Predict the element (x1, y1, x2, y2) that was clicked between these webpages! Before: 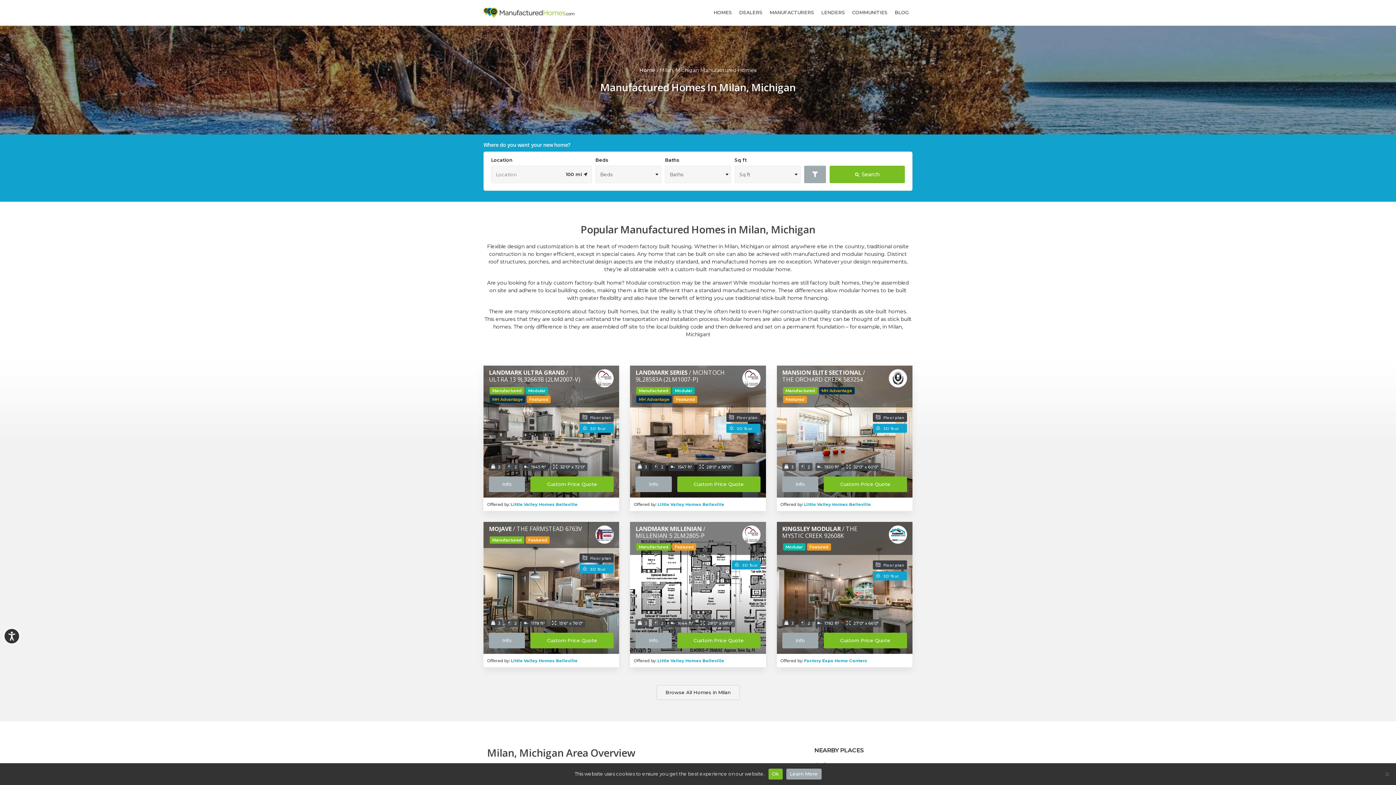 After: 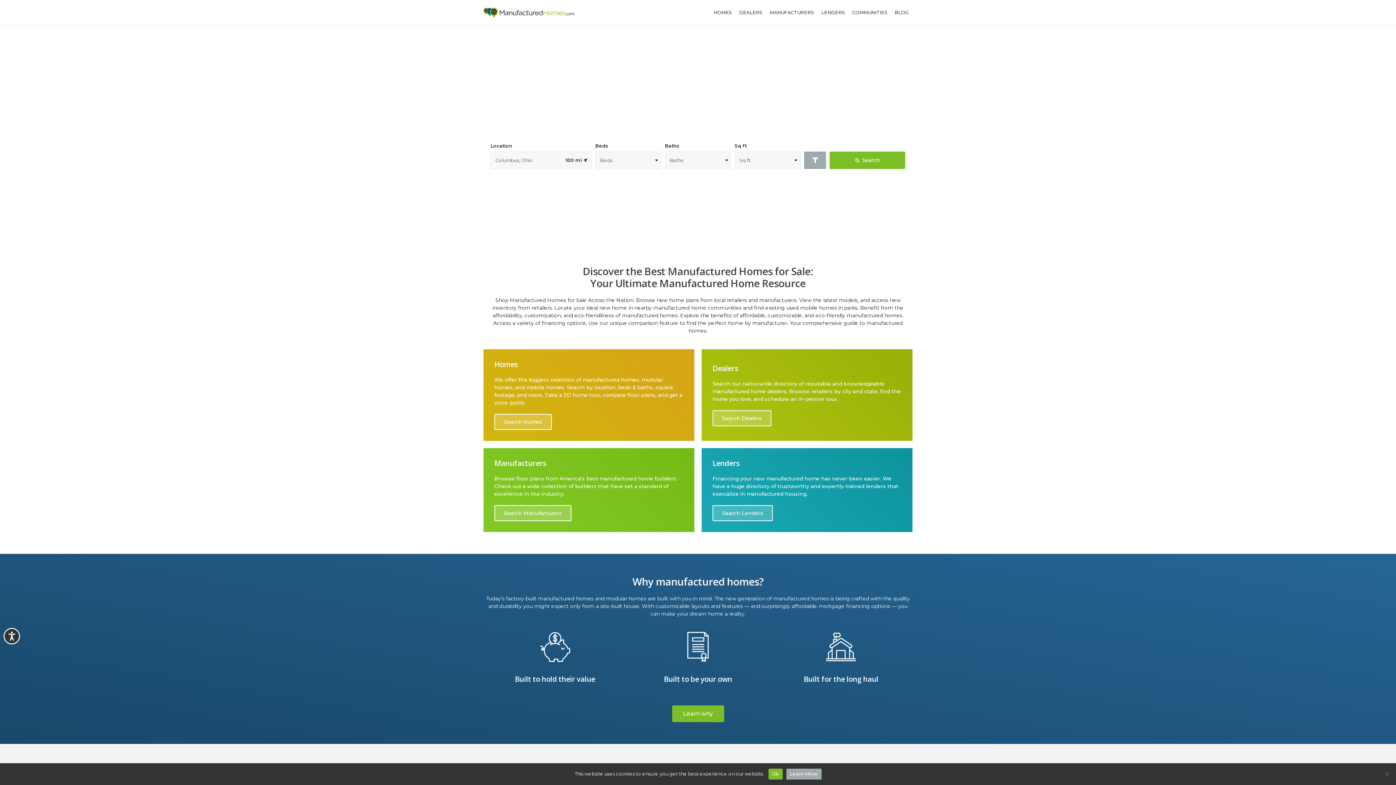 Action: bbox: (483, 7, 574, 17)